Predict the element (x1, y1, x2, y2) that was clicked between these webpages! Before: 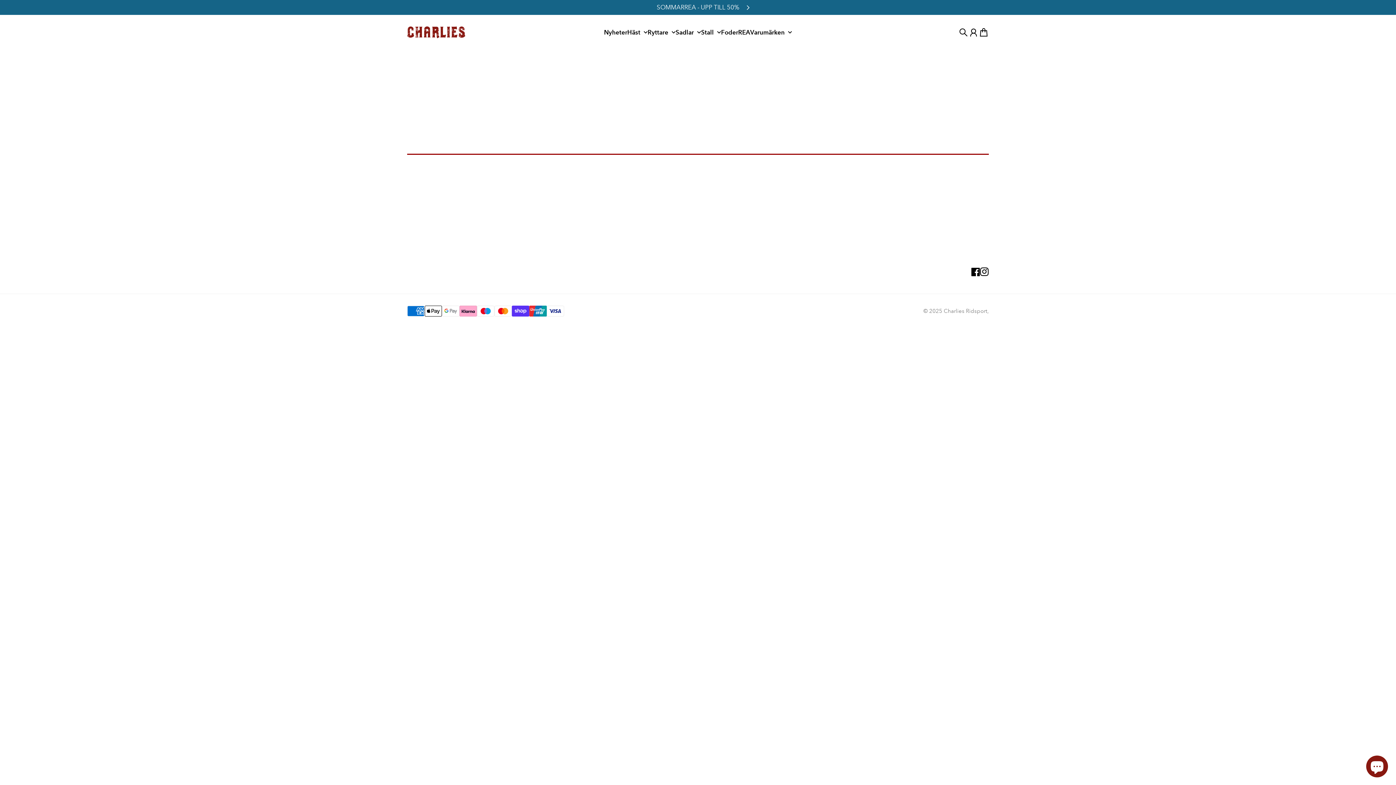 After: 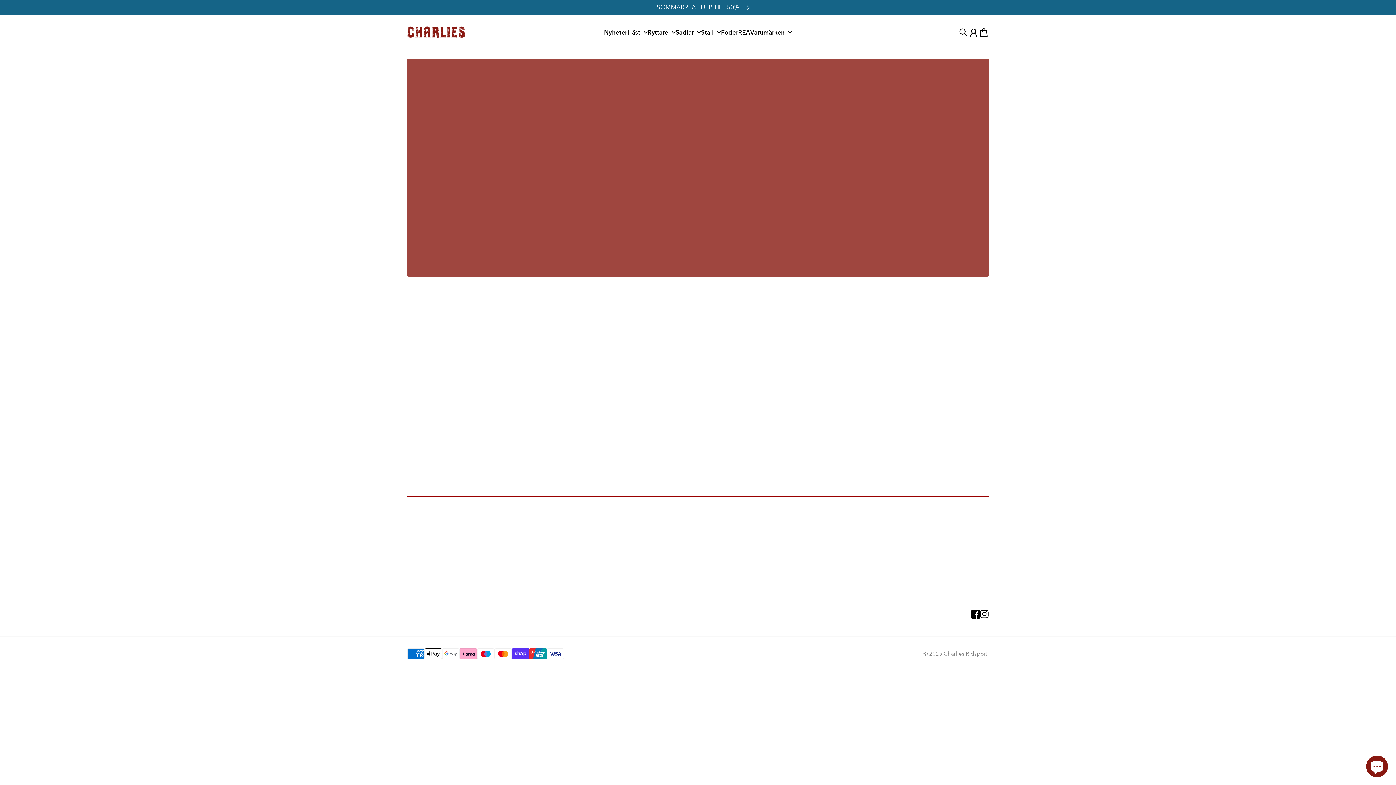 Action: bbox: (795, 202, 834, 211) label: Vanliga frågor